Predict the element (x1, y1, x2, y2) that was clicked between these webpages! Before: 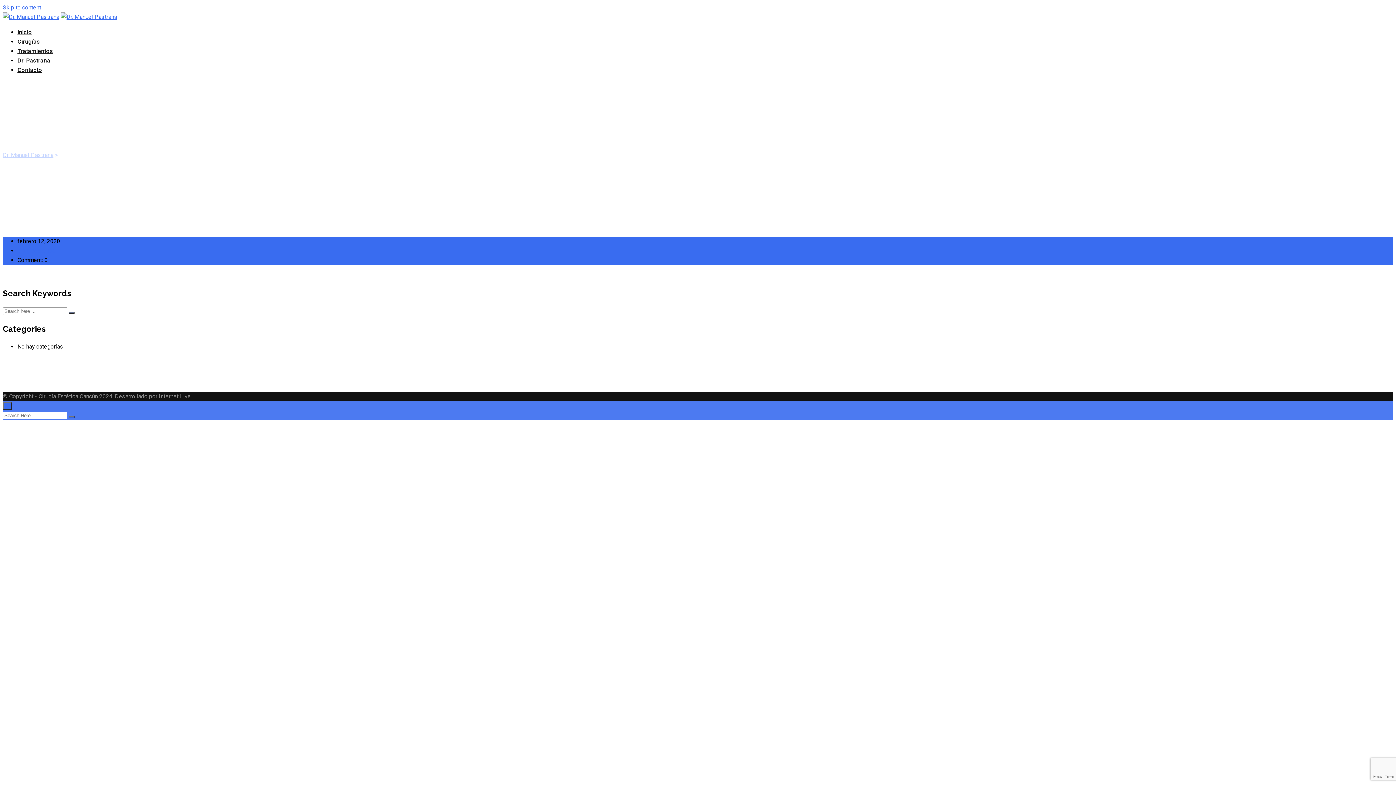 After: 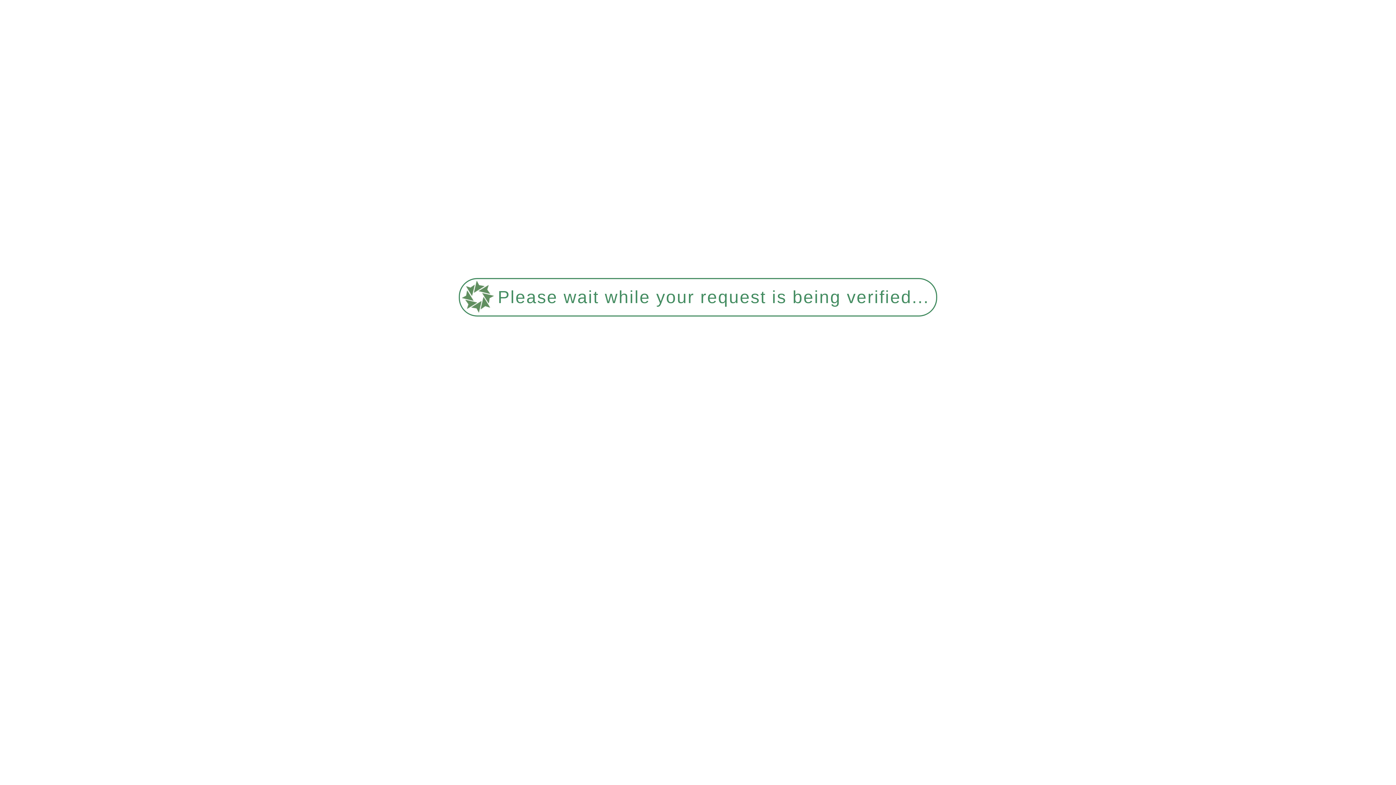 Action: label: Inicio bbox: (17, 28, 32, 35)